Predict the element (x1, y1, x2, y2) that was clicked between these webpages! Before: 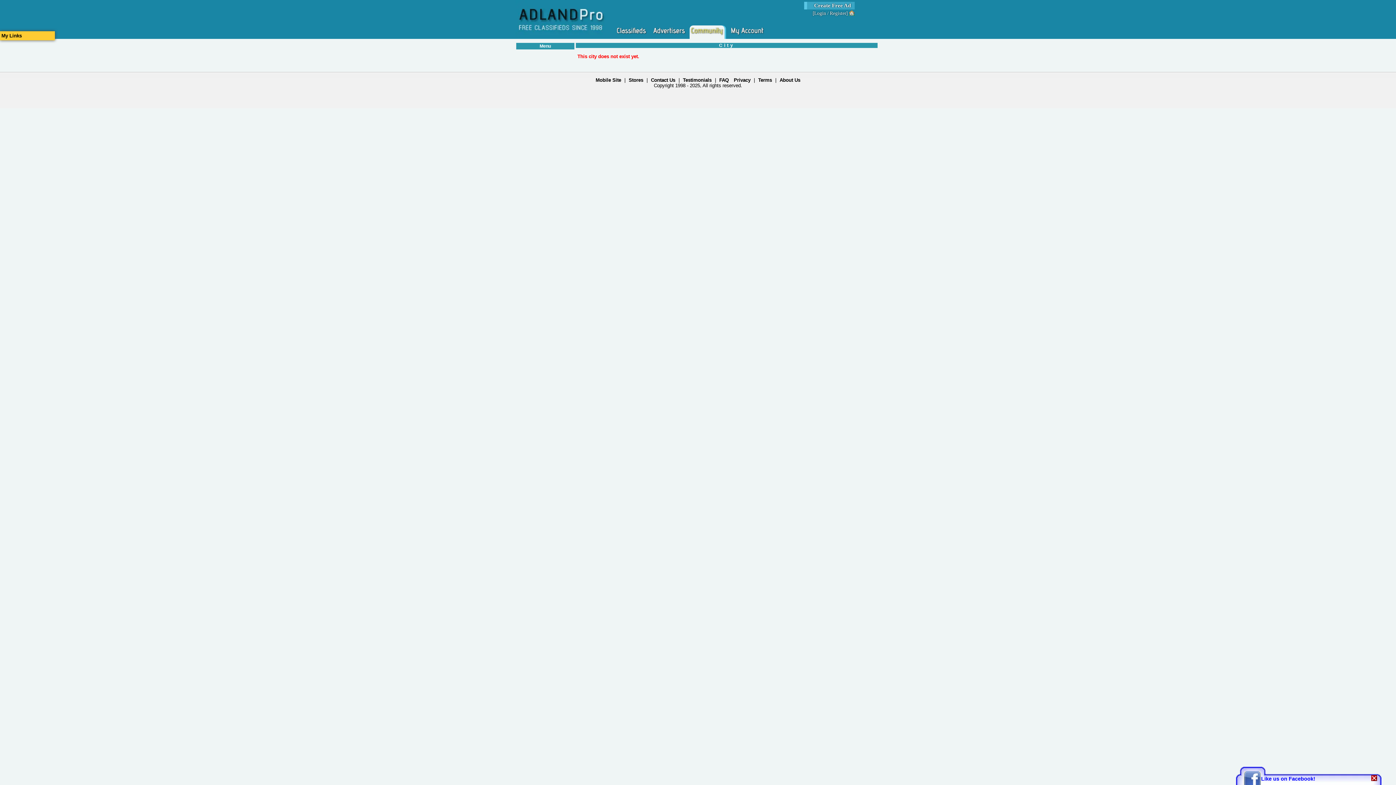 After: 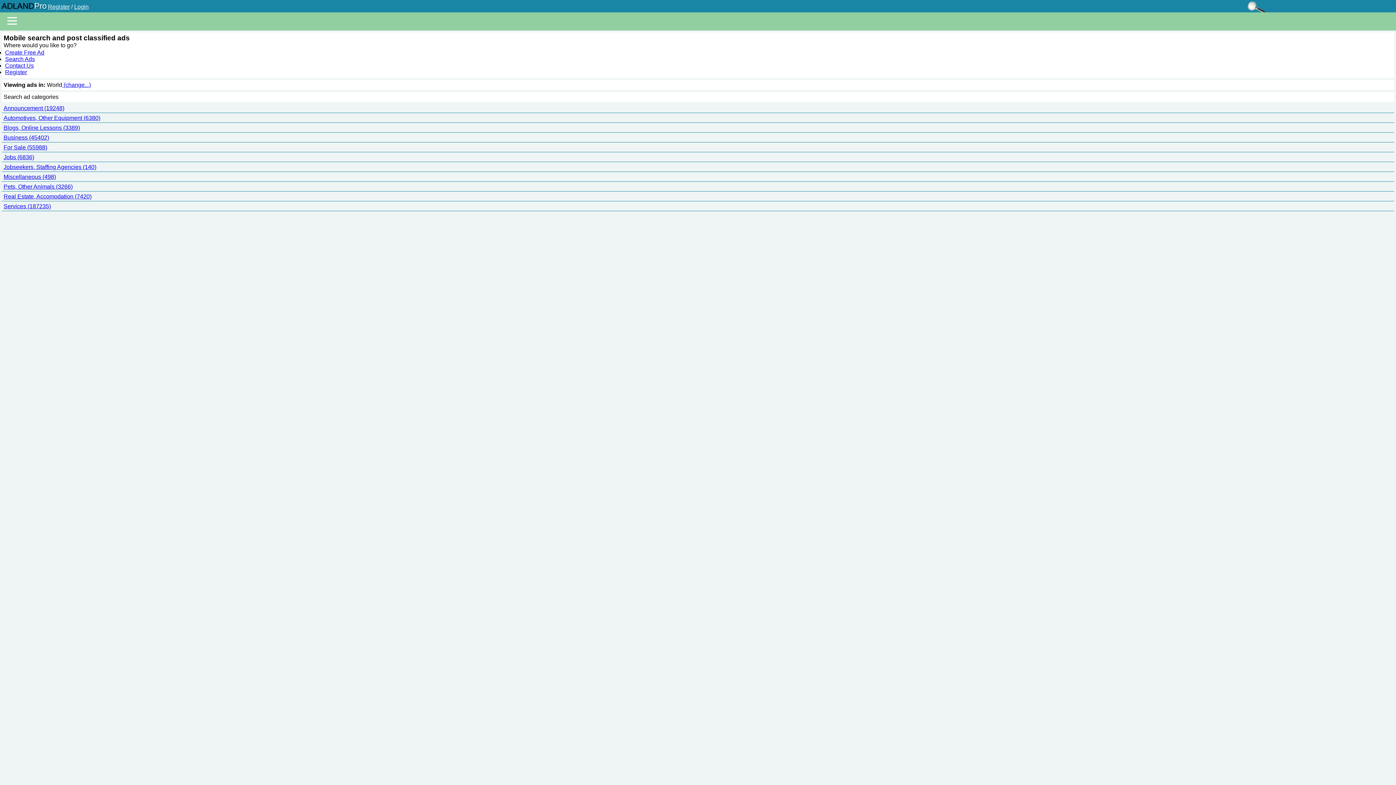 Action: label: Mobile Site bbox: (595, 77, 621, 82)